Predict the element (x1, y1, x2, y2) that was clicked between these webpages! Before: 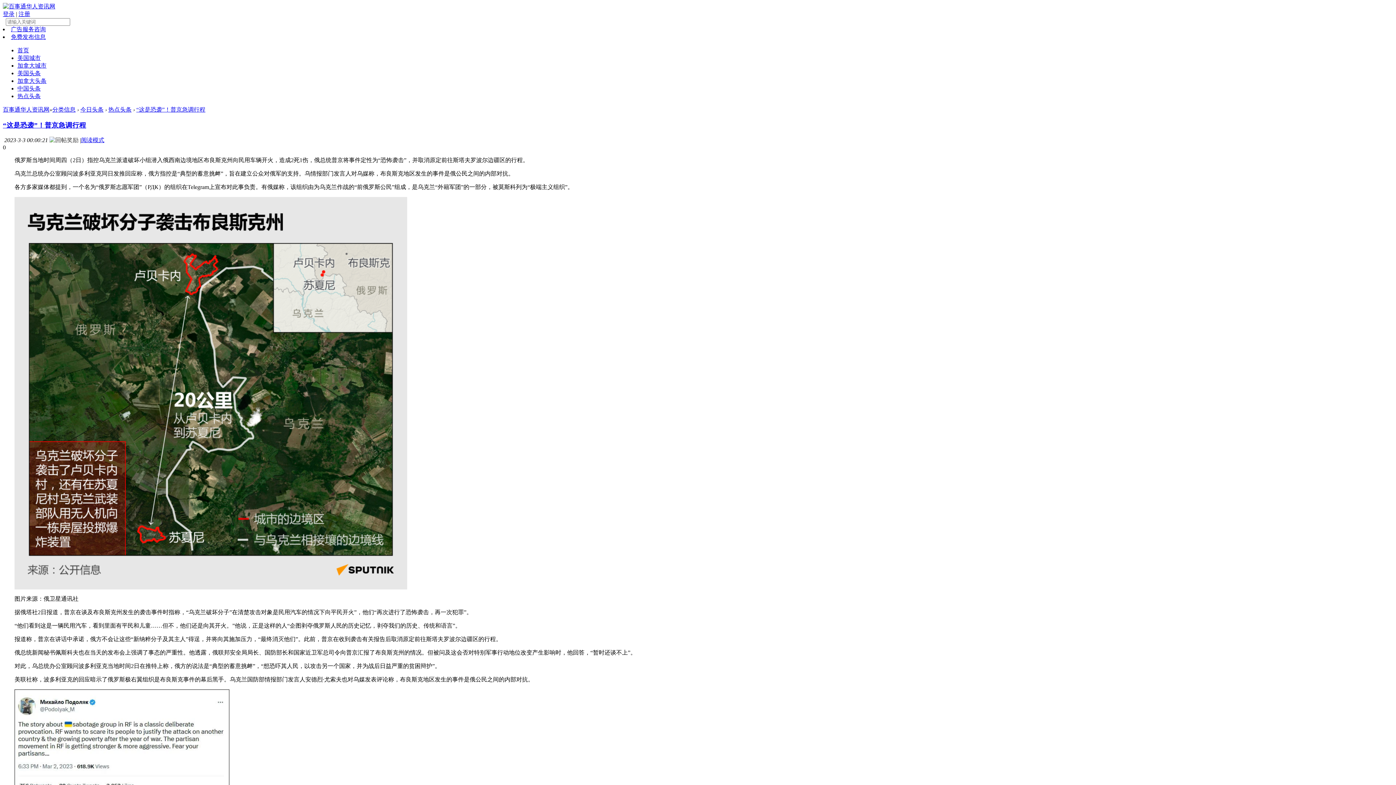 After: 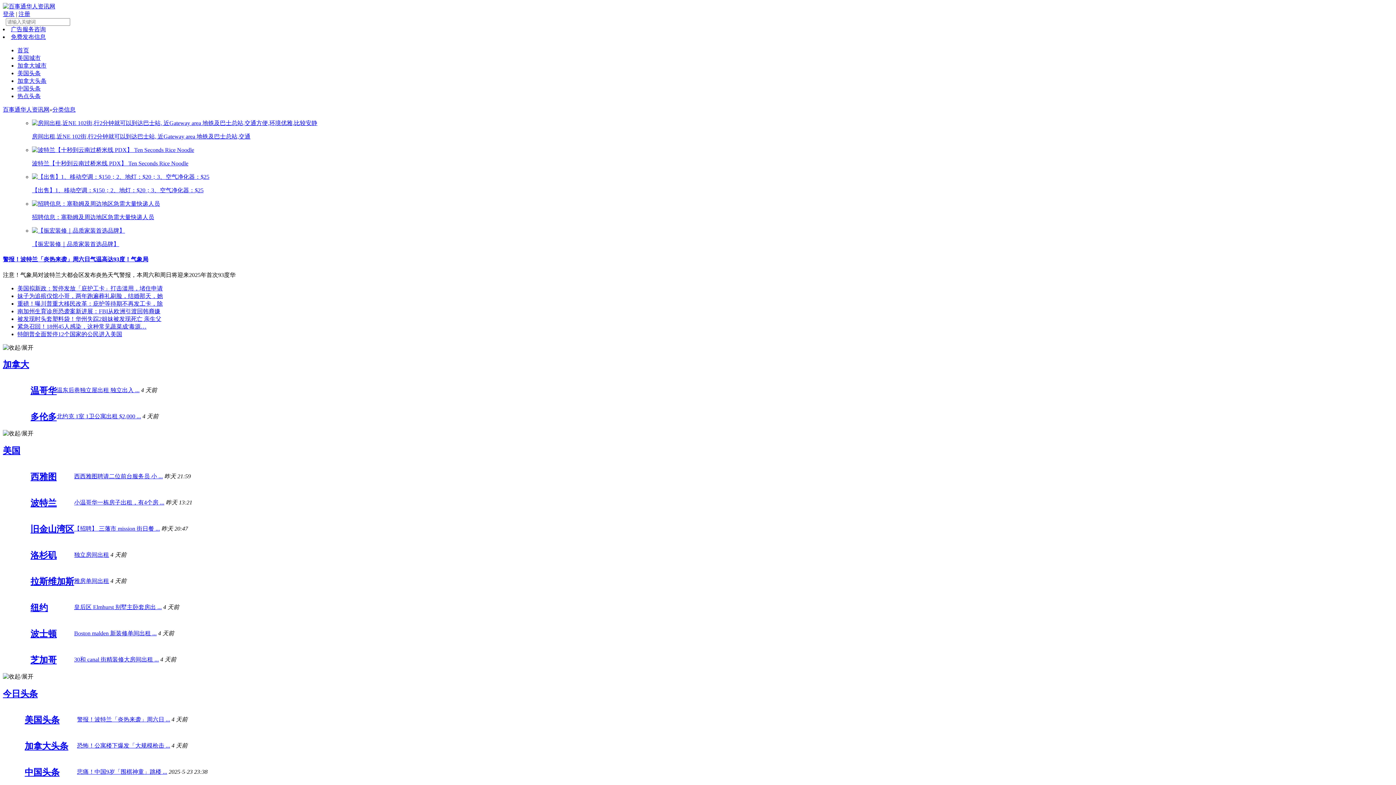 Action: bbox: (52, 106, 75, 112) label: 分类信息